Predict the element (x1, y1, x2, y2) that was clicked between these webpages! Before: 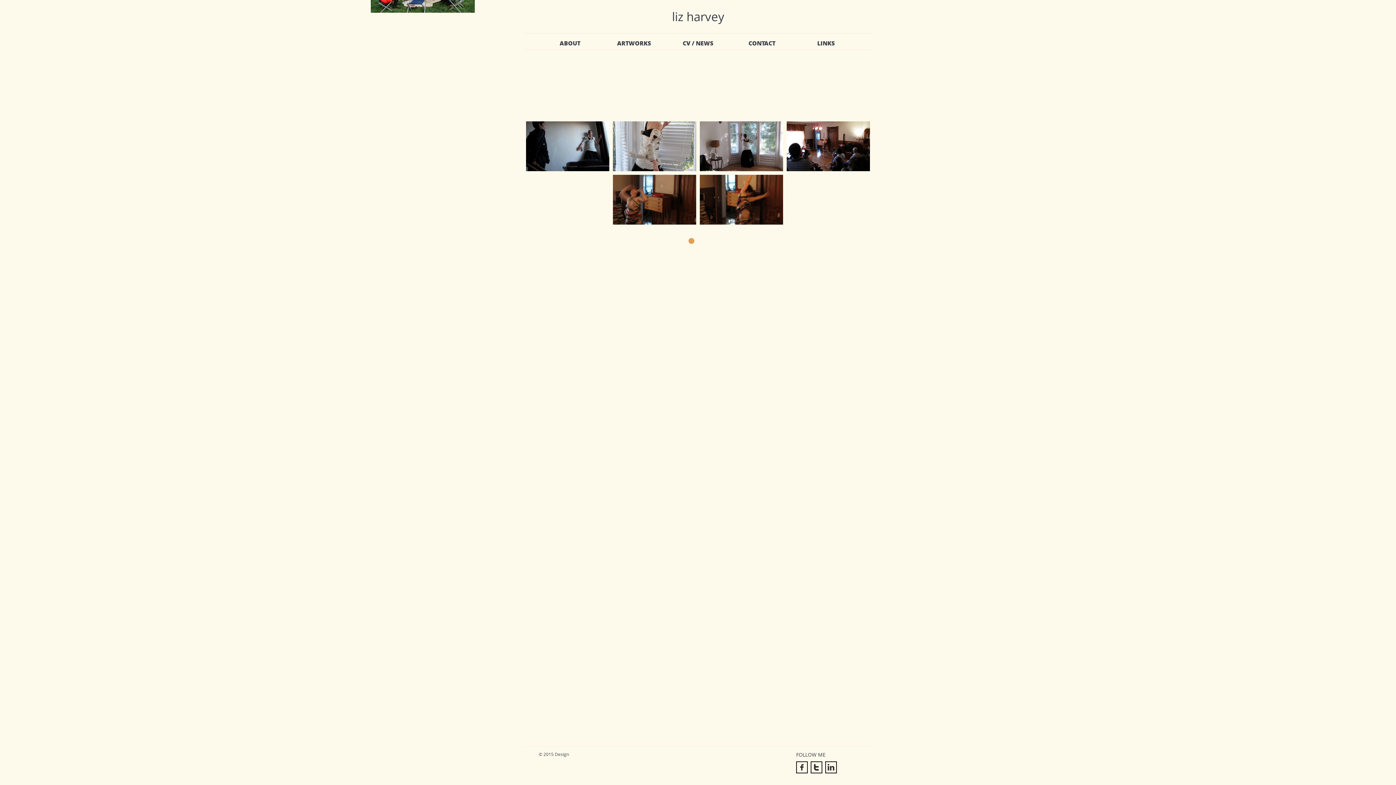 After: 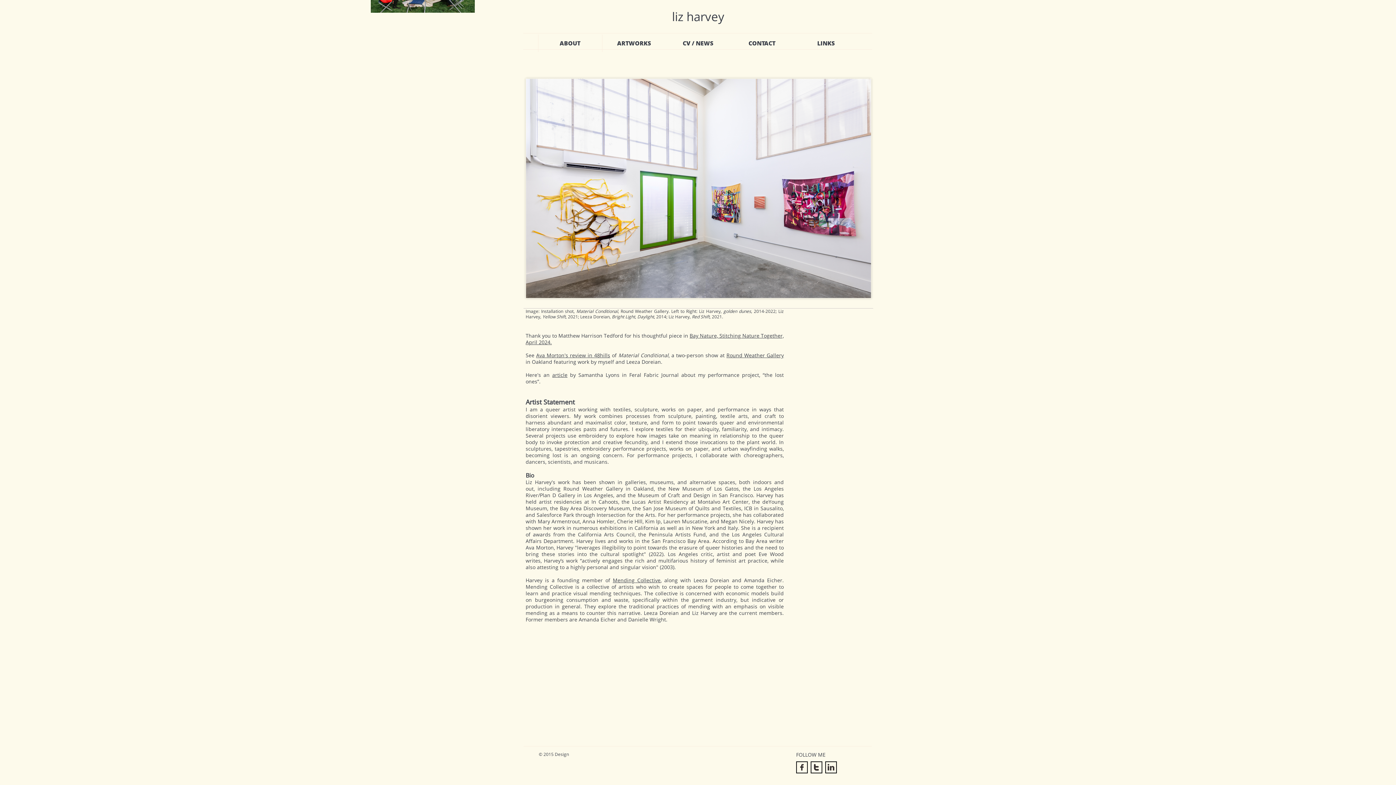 Action: bbox: (598, 2, 798, 30) label: liz harvey